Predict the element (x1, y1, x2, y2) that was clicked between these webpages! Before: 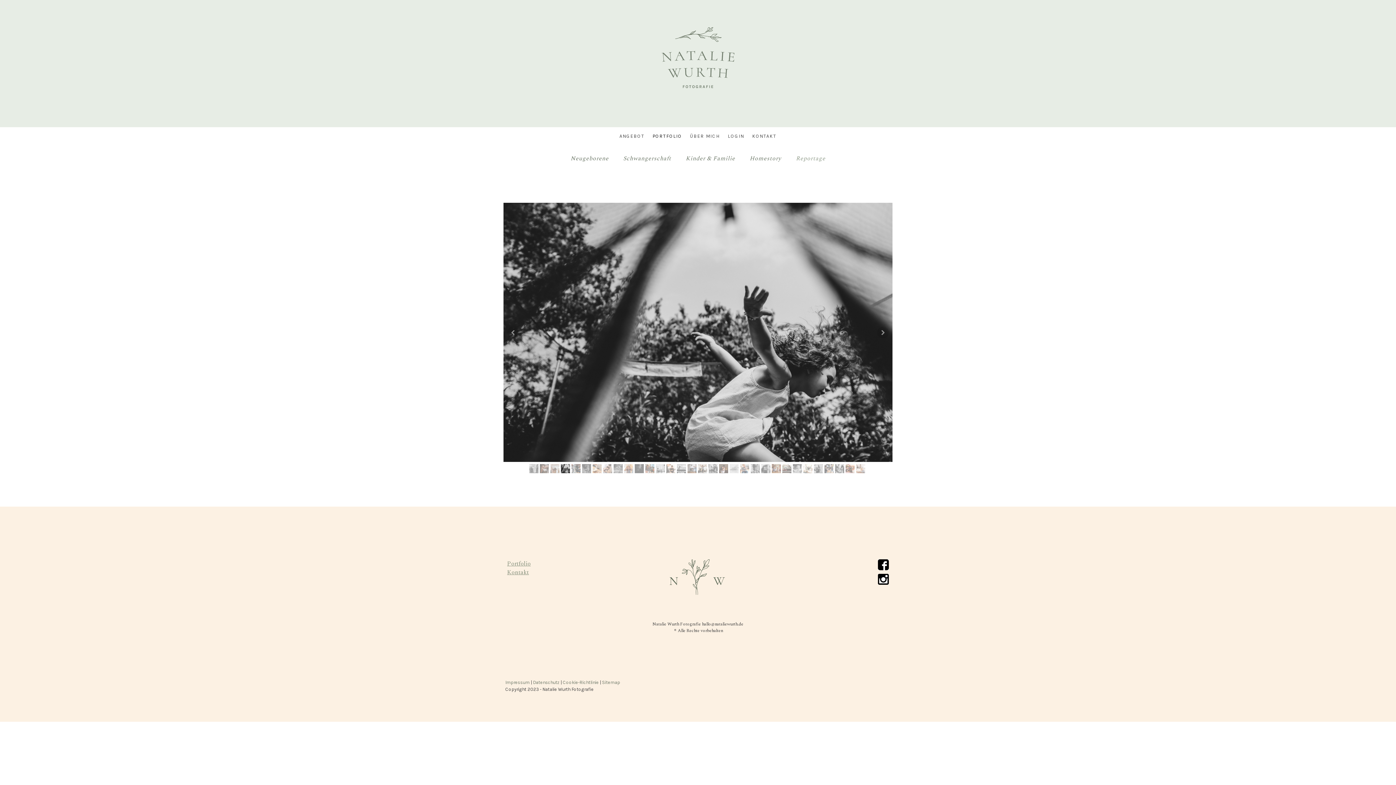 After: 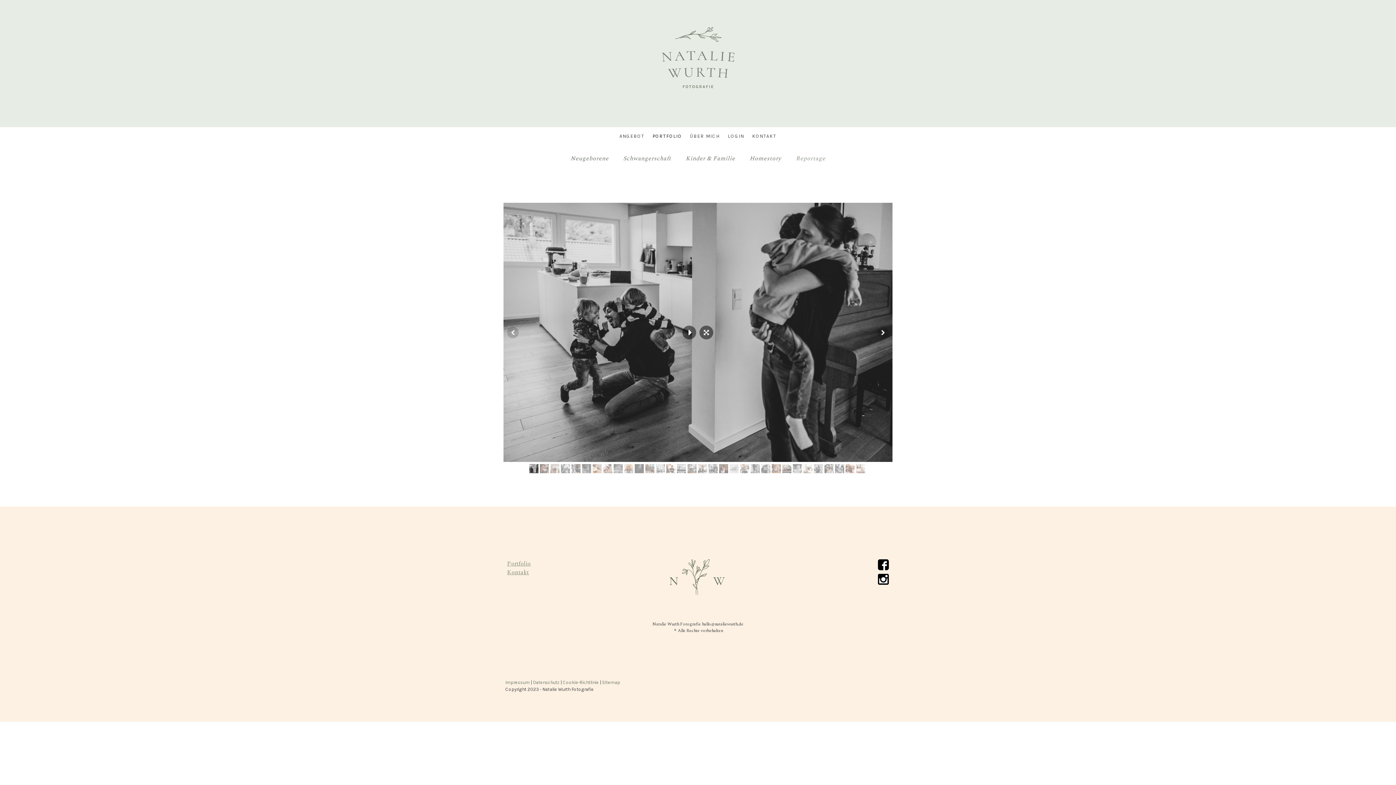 Action: bbox: (529, 464, 538, 473)